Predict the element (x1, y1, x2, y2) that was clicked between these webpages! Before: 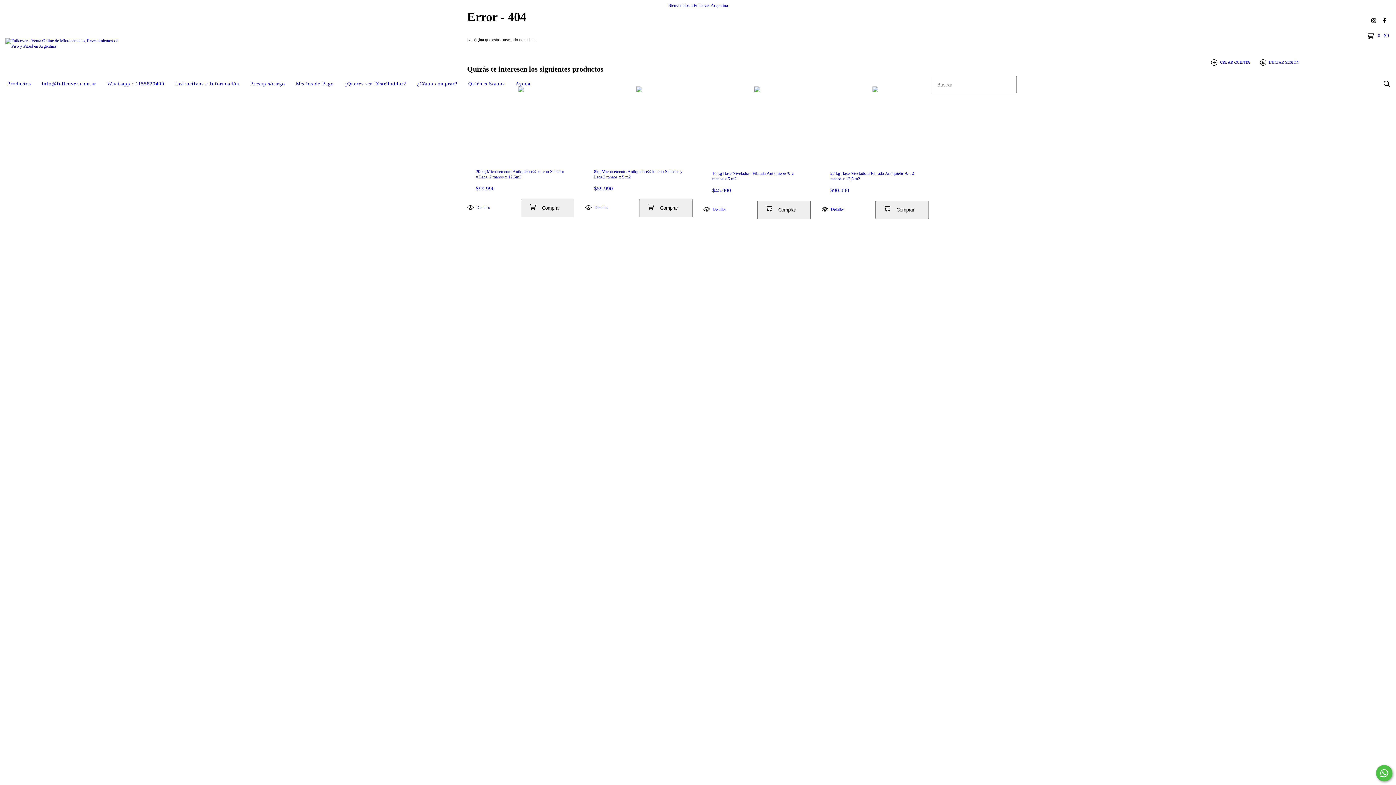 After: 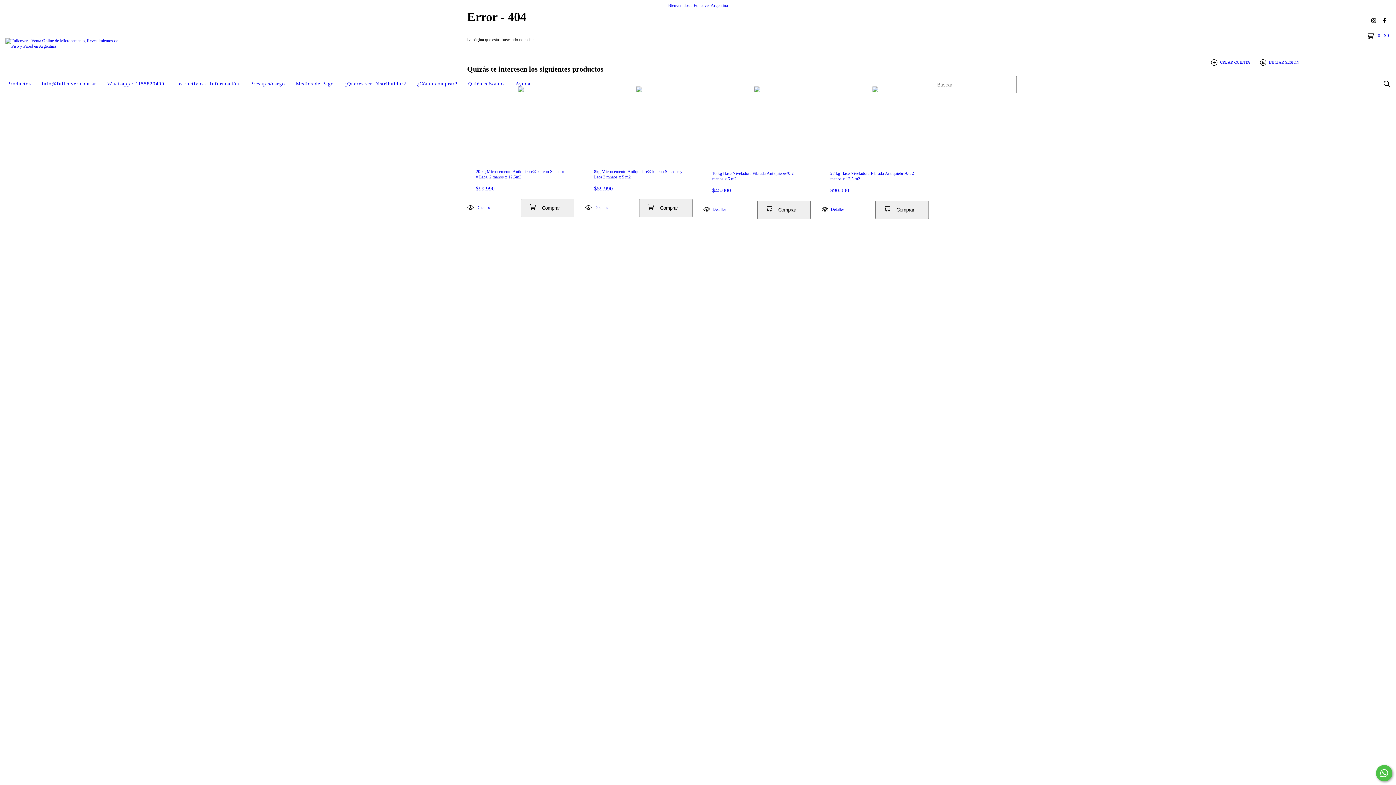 Action: label: Comunicate por WhatsApp bbox: (1376, 765, 1392, 781)